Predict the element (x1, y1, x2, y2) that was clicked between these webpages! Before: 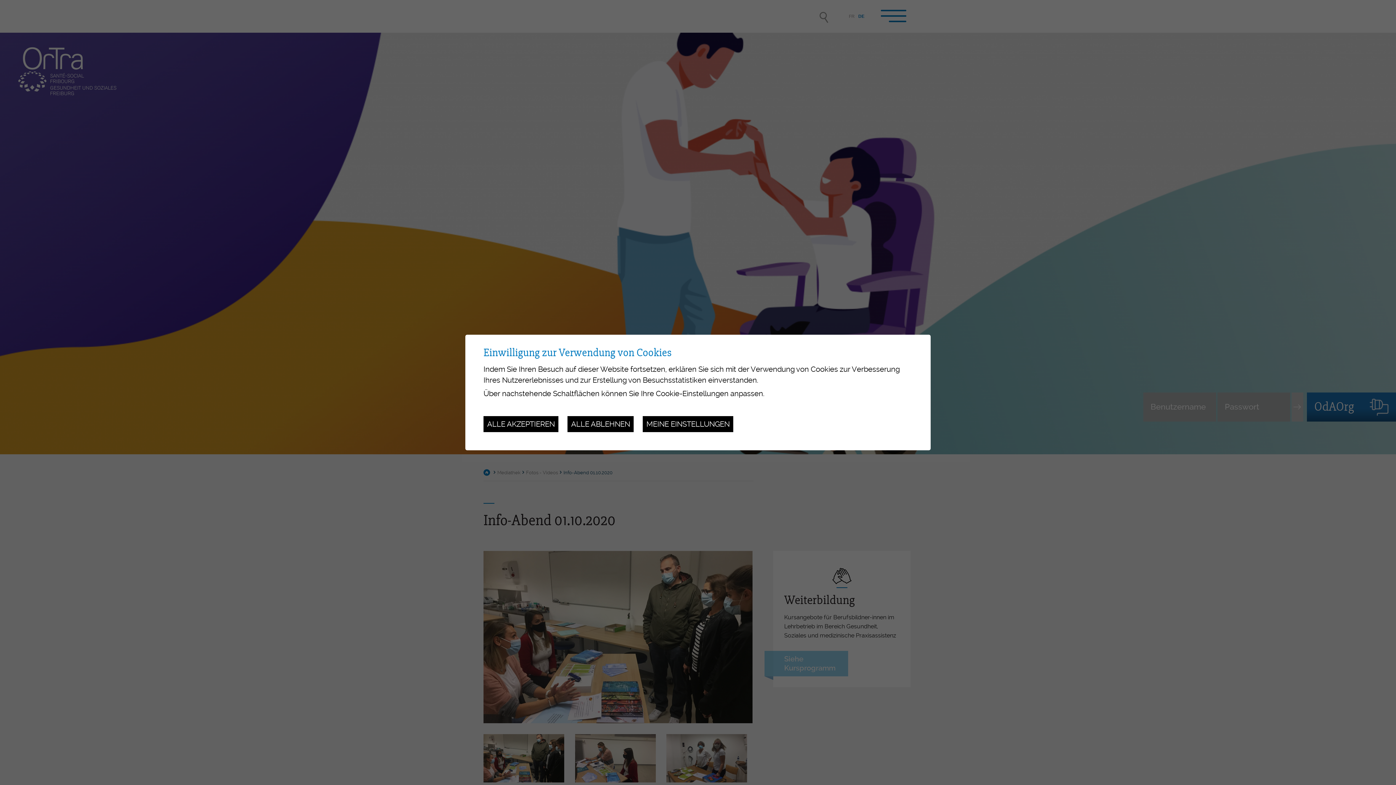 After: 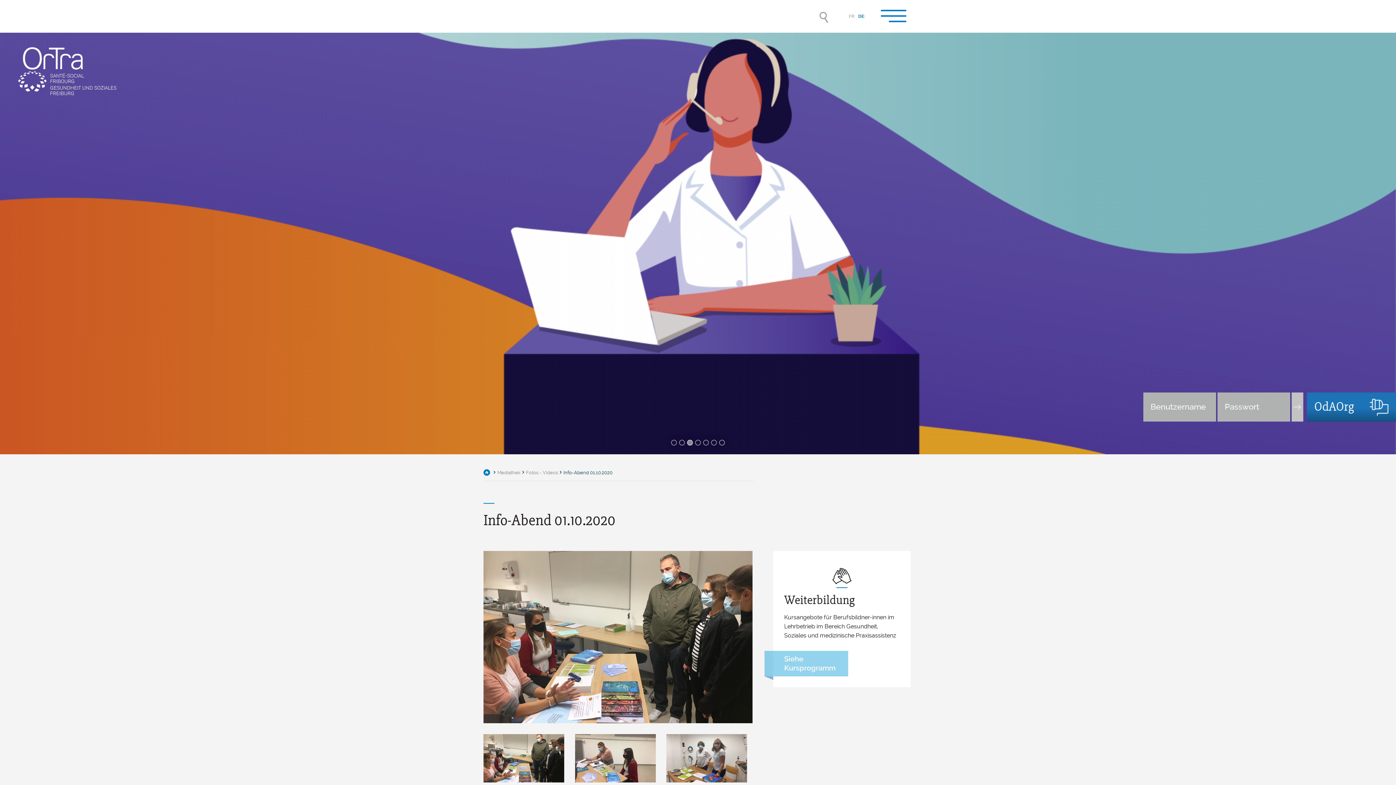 Action: bbox: (483, 416, 558, 432) label: ALLE AKZEPTIEREN